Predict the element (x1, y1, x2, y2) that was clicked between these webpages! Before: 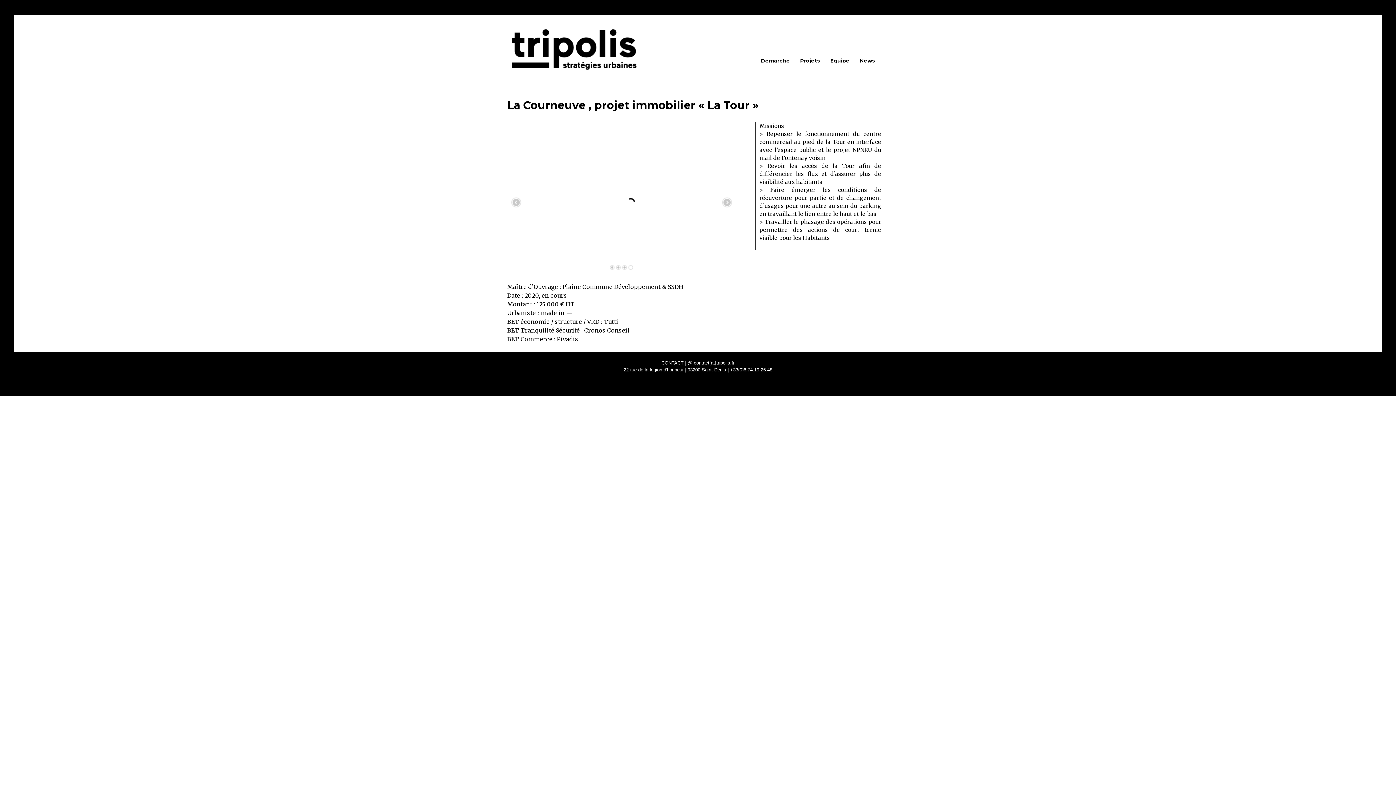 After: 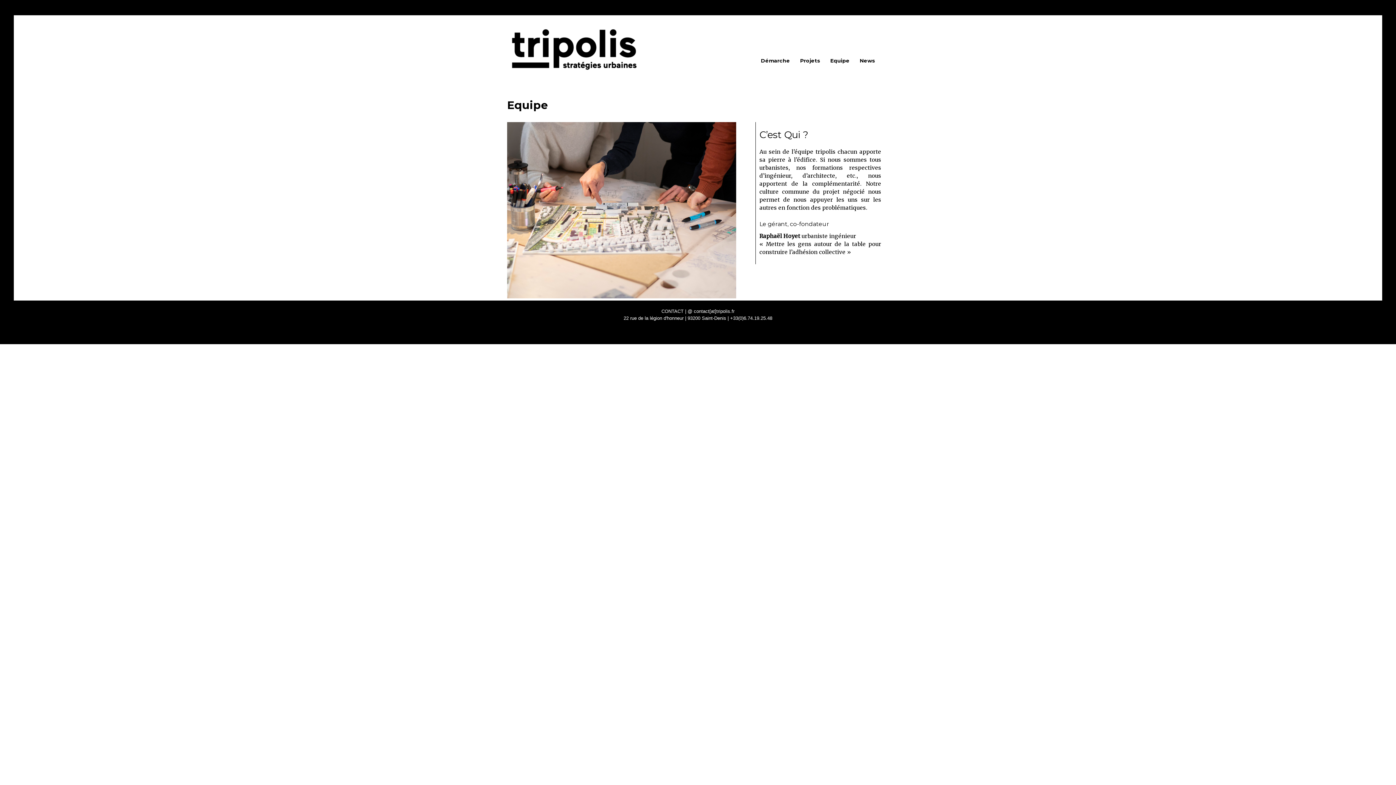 Action: bbox: (830, 58, 849, 63) label: Equipe